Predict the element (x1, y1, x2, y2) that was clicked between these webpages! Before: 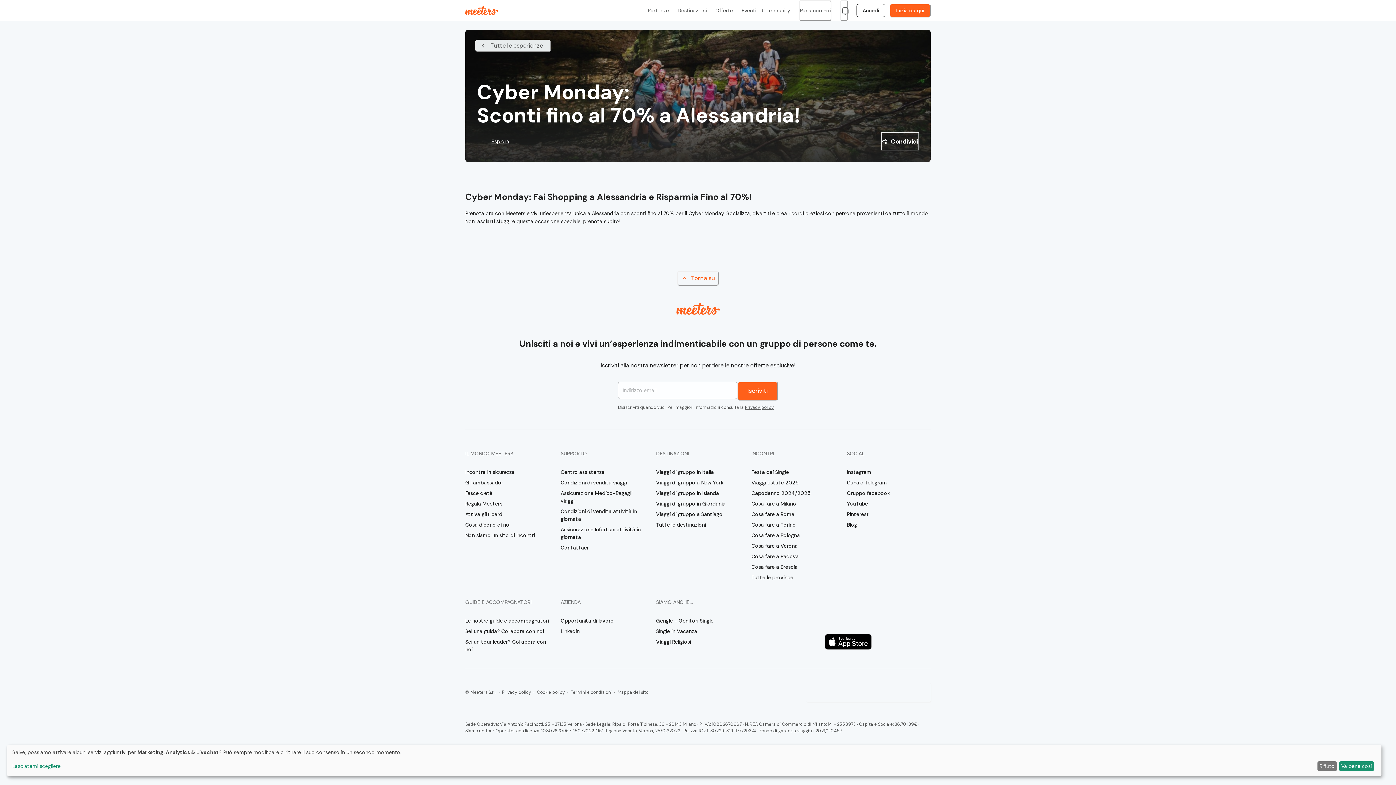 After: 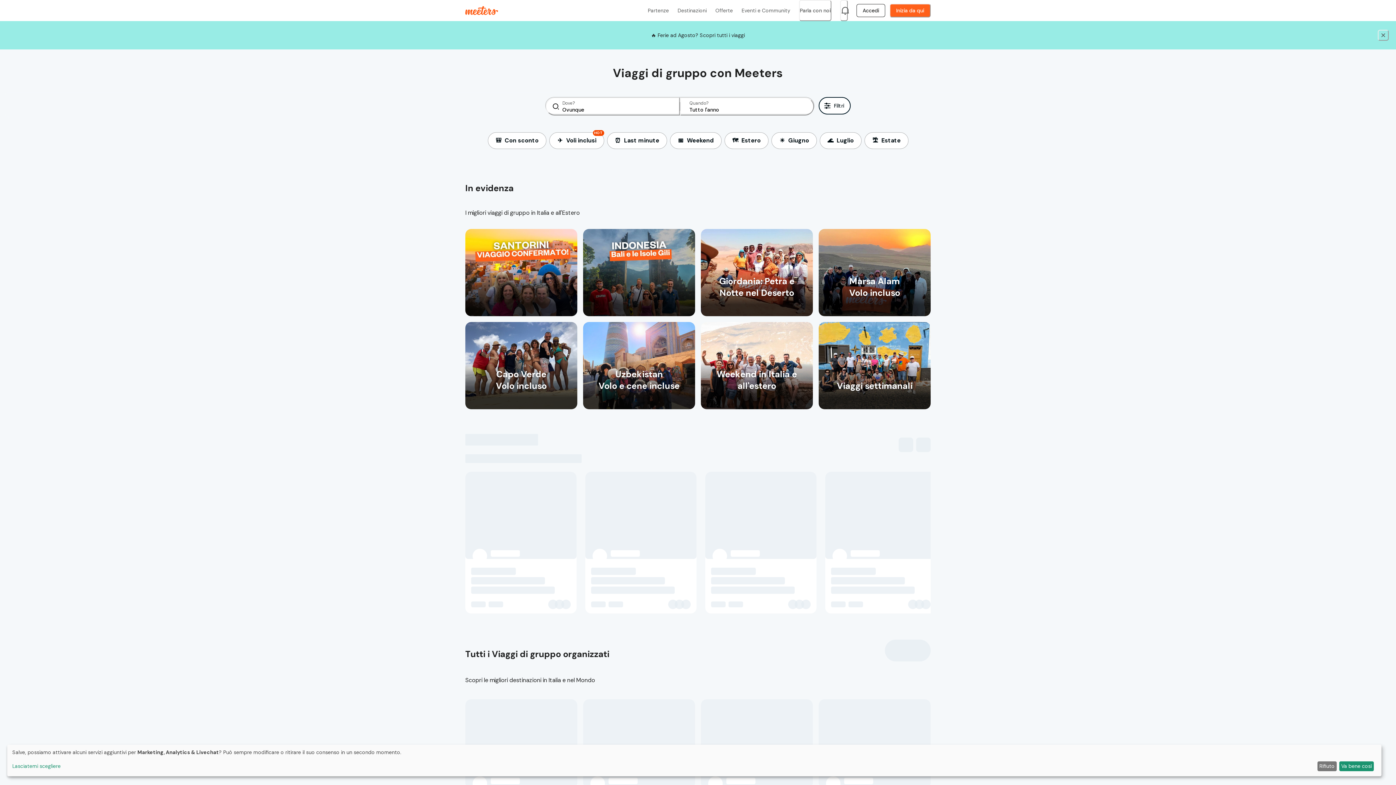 Action: bbox: (656, 521, 706, 528) label: Tutte le destinazioni